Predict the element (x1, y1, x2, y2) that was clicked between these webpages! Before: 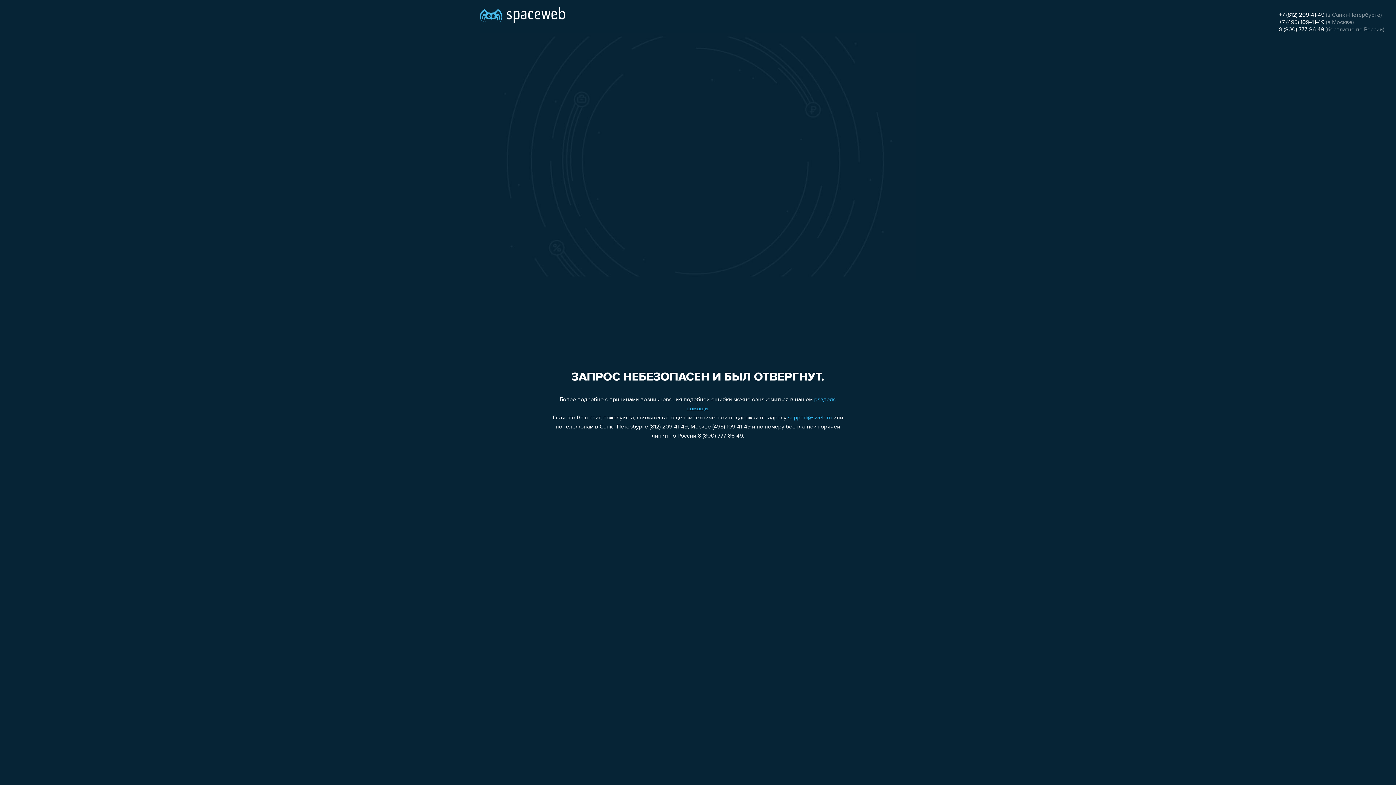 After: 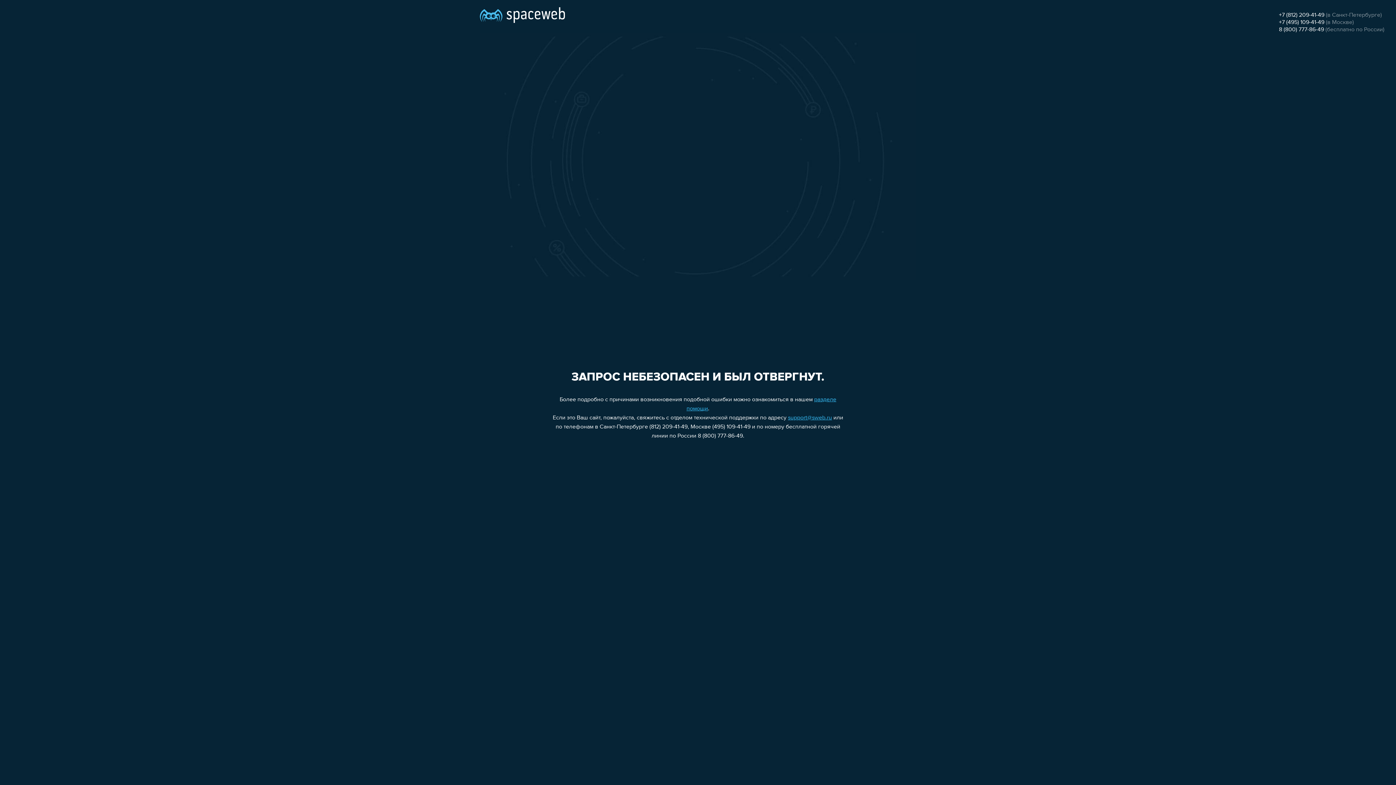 Action: bbox: (1279, 26, 1324, 32) label: 8 (800) 777-86-49